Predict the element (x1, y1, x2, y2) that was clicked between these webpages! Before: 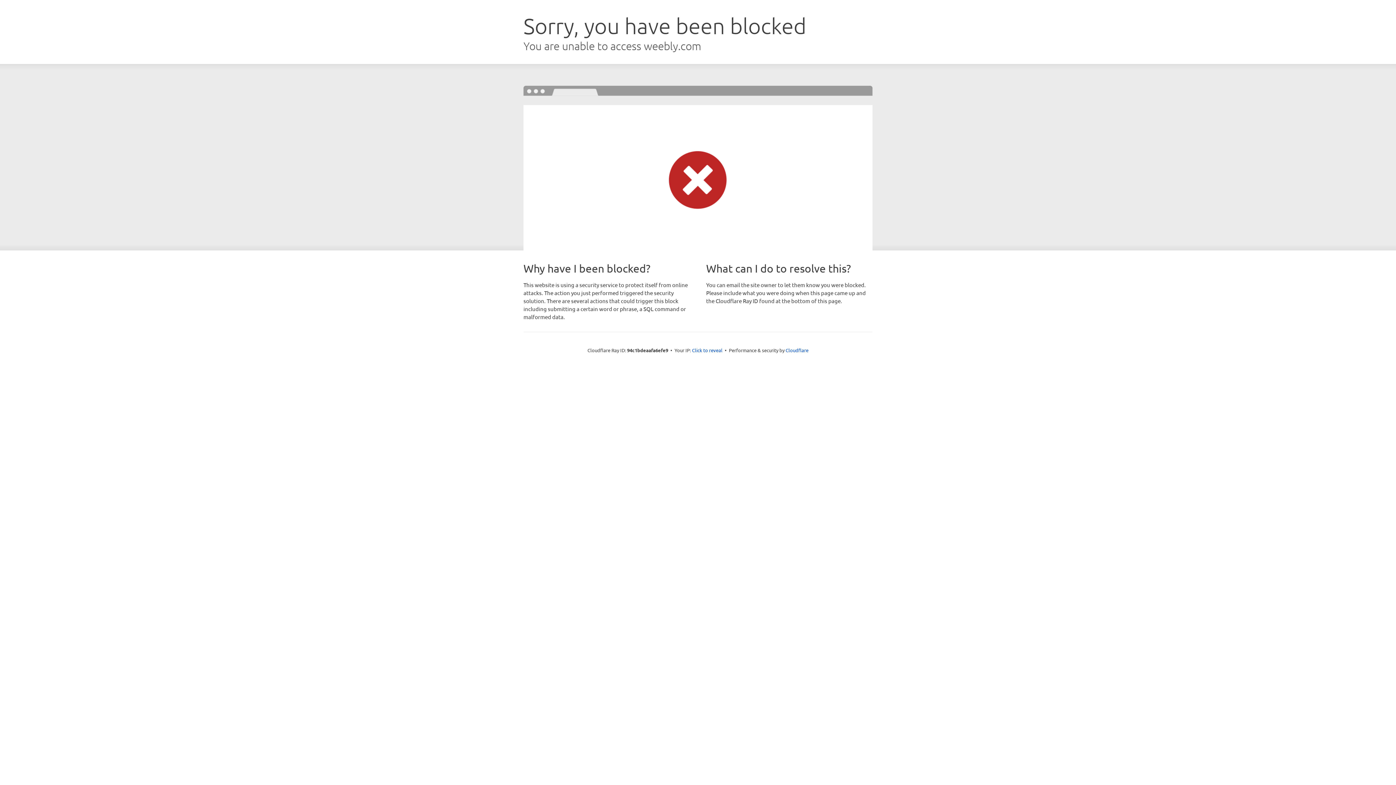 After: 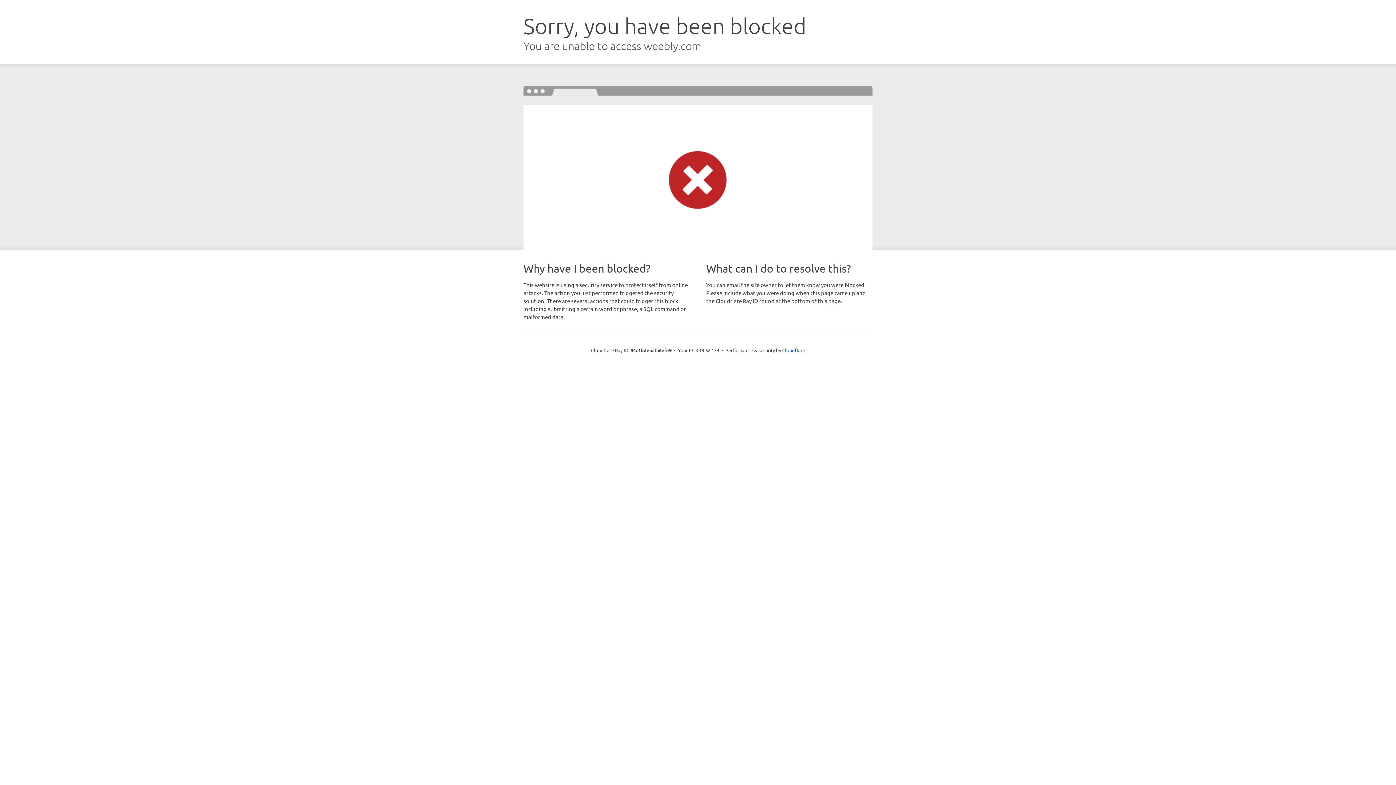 Action: bbox: (692, 346, 722, 353) label: Click to reveal